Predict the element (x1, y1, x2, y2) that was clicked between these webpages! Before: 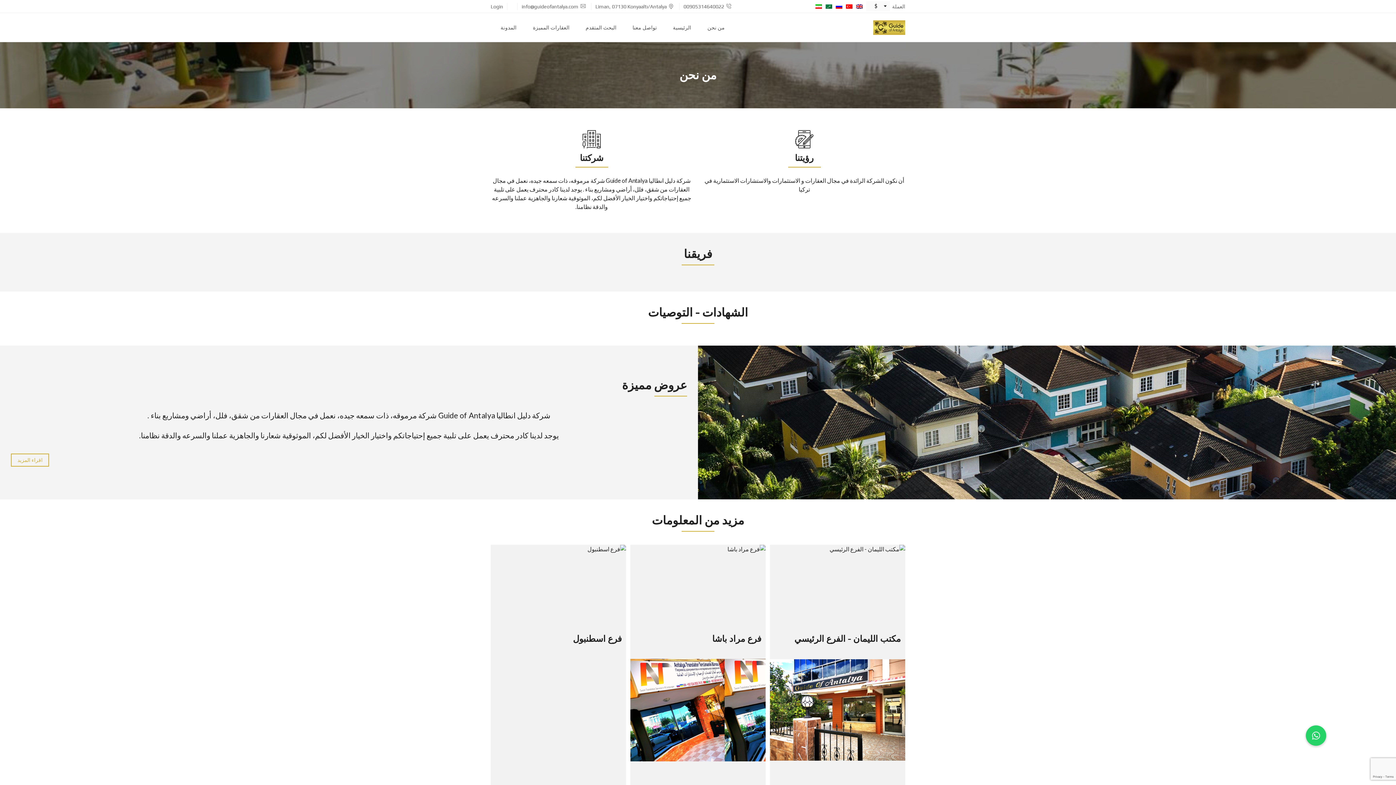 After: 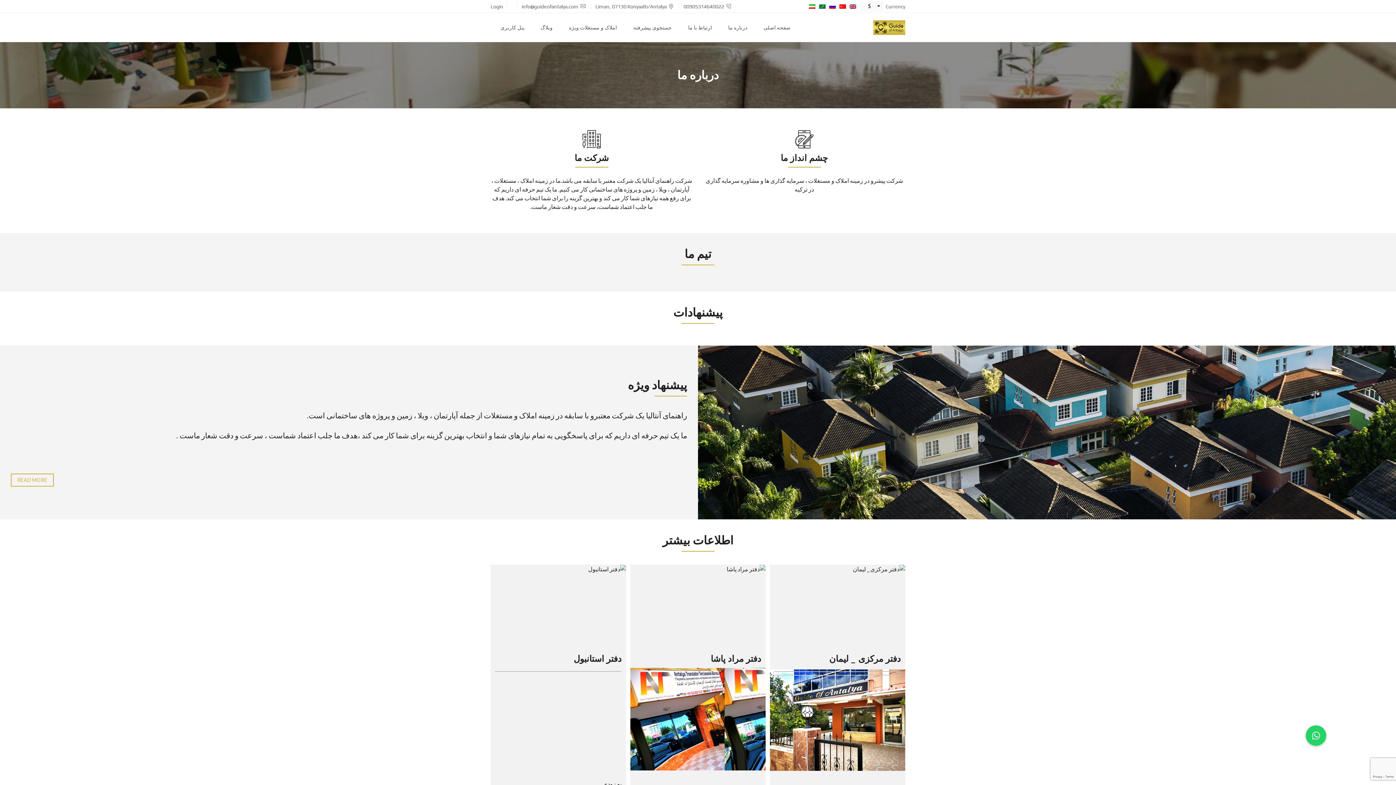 Action: bbox: (815, 2, 822, 8)